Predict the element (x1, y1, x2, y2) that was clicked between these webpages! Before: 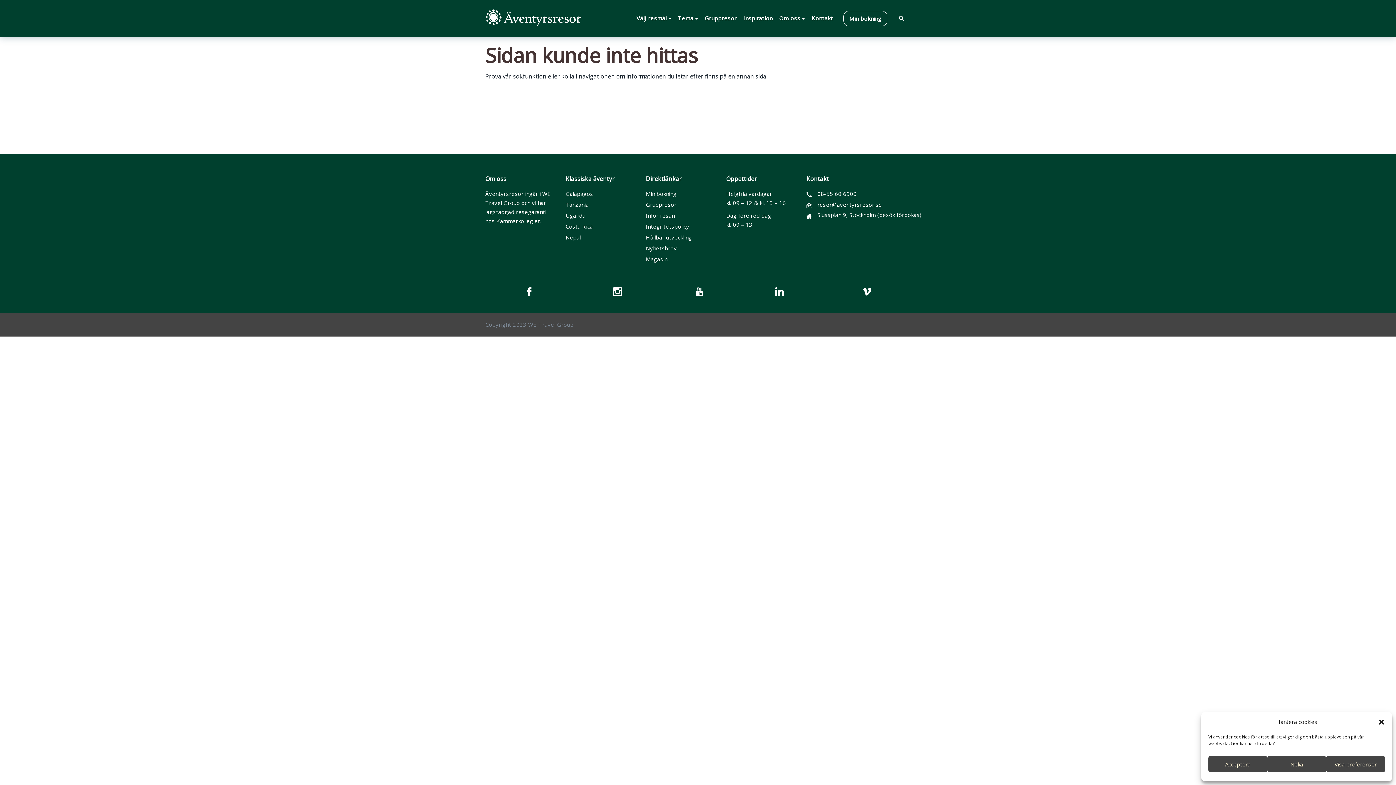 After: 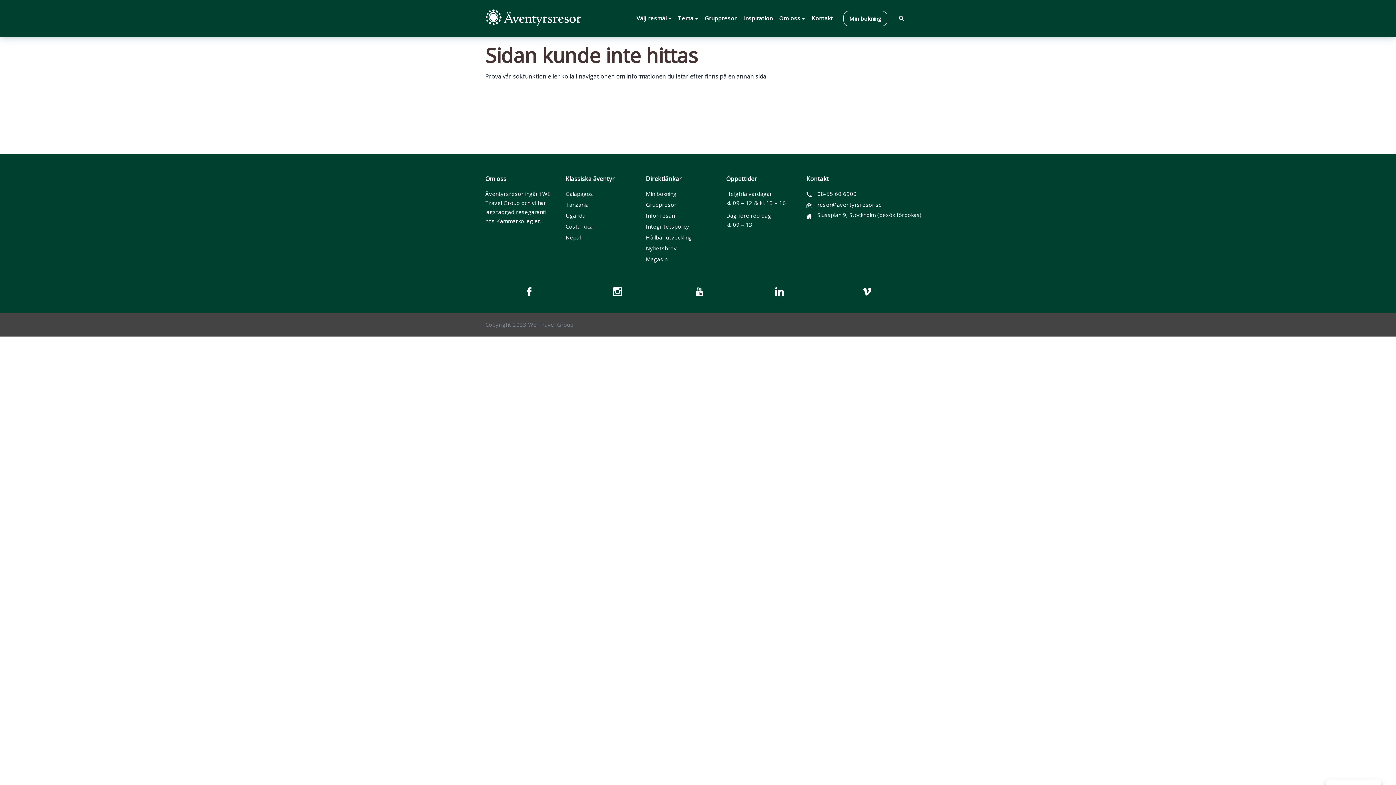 Action: label: Stäng dialogruta bbox: (1378, 718, 1385, 726)